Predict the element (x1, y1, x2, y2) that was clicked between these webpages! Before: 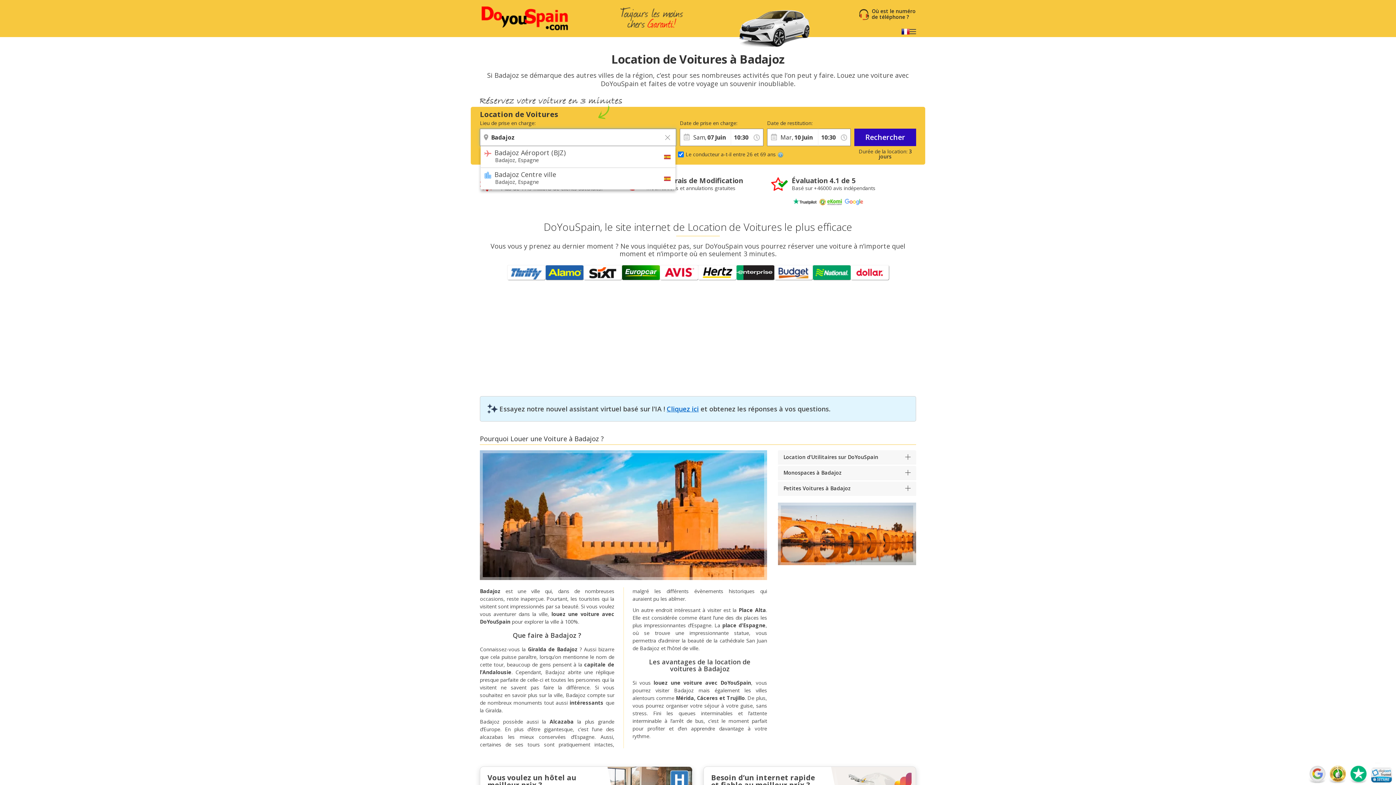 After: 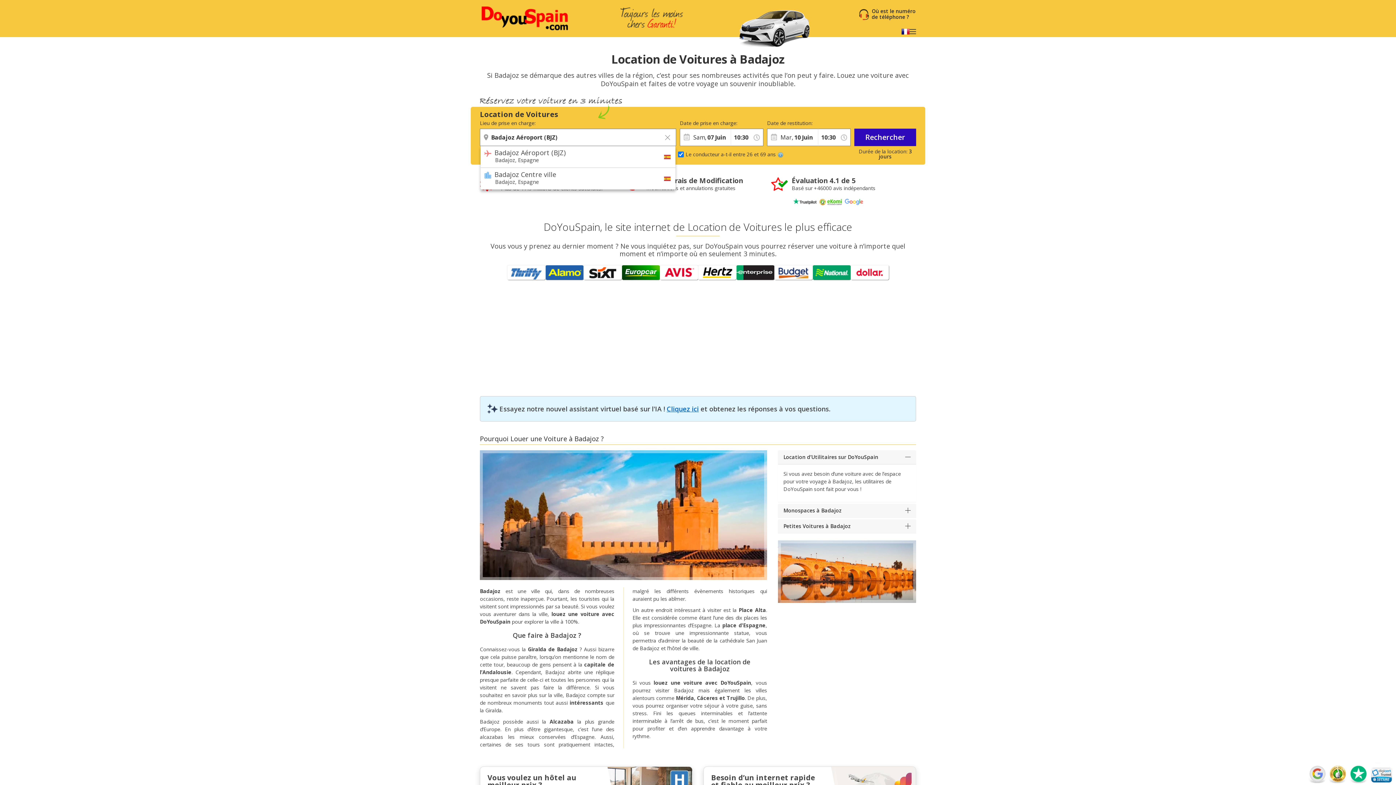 Action: bbox: (778, 450, 916, 464) label: Location d’Utilitaires sur DoYouSpain